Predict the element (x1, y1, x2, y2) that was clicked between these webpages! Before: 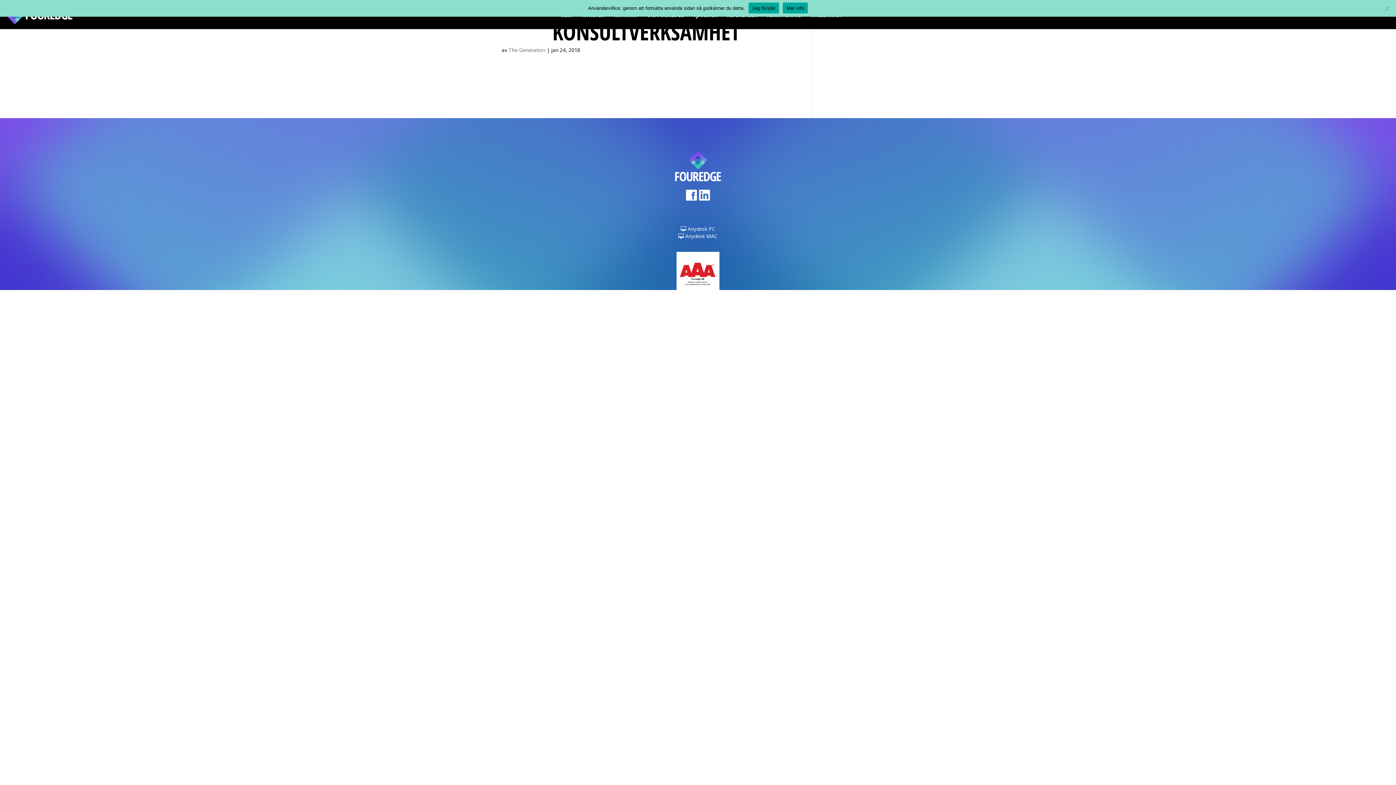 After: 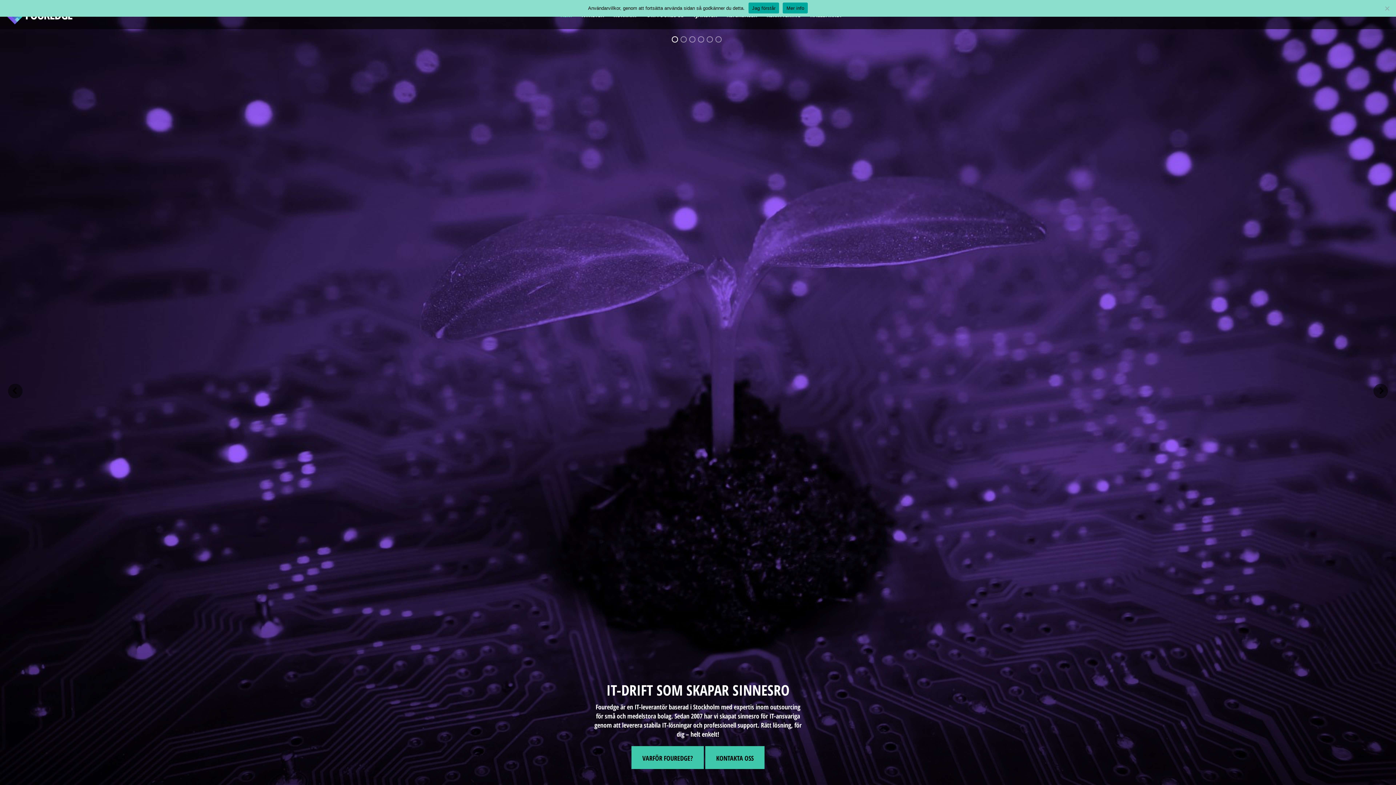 Action: bbox: (508, 46, 545, 53) label: The Generation